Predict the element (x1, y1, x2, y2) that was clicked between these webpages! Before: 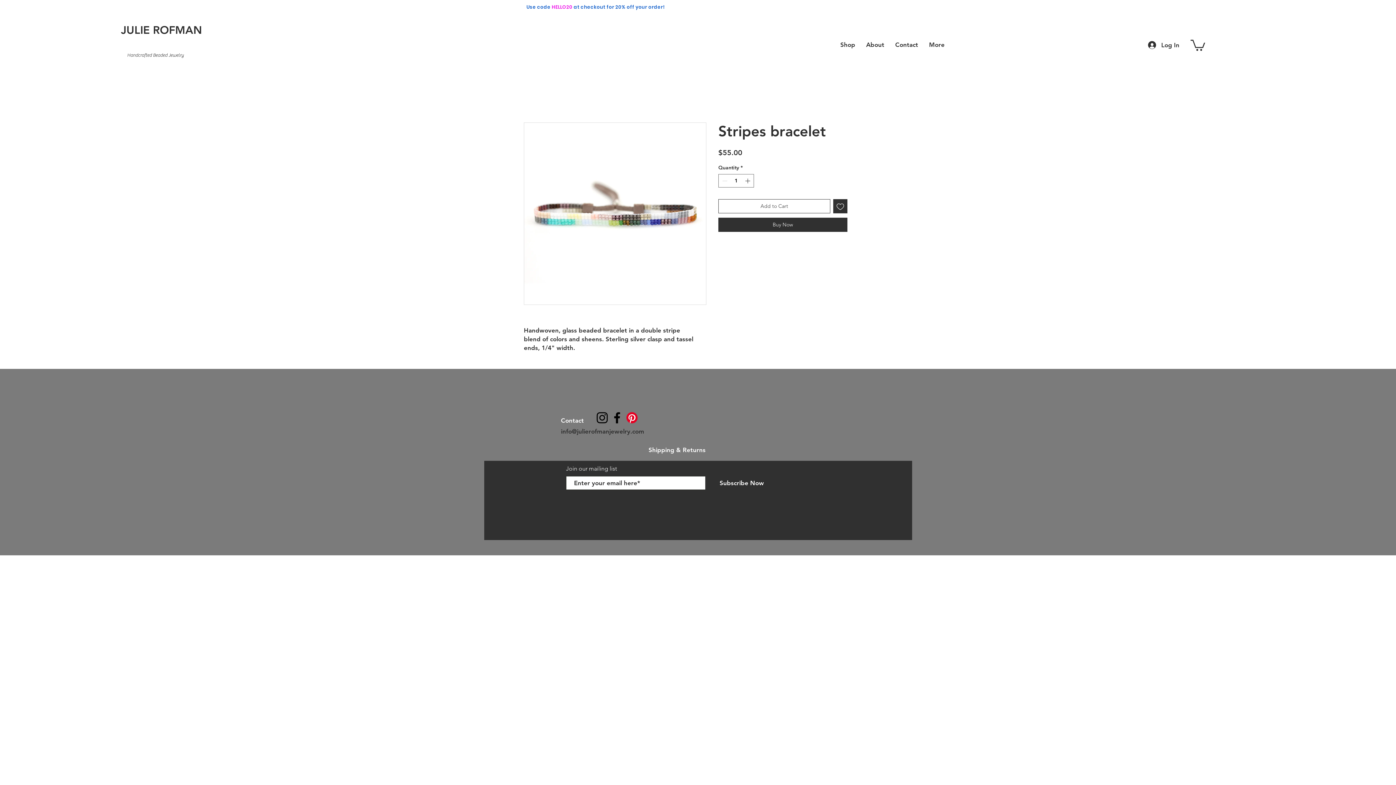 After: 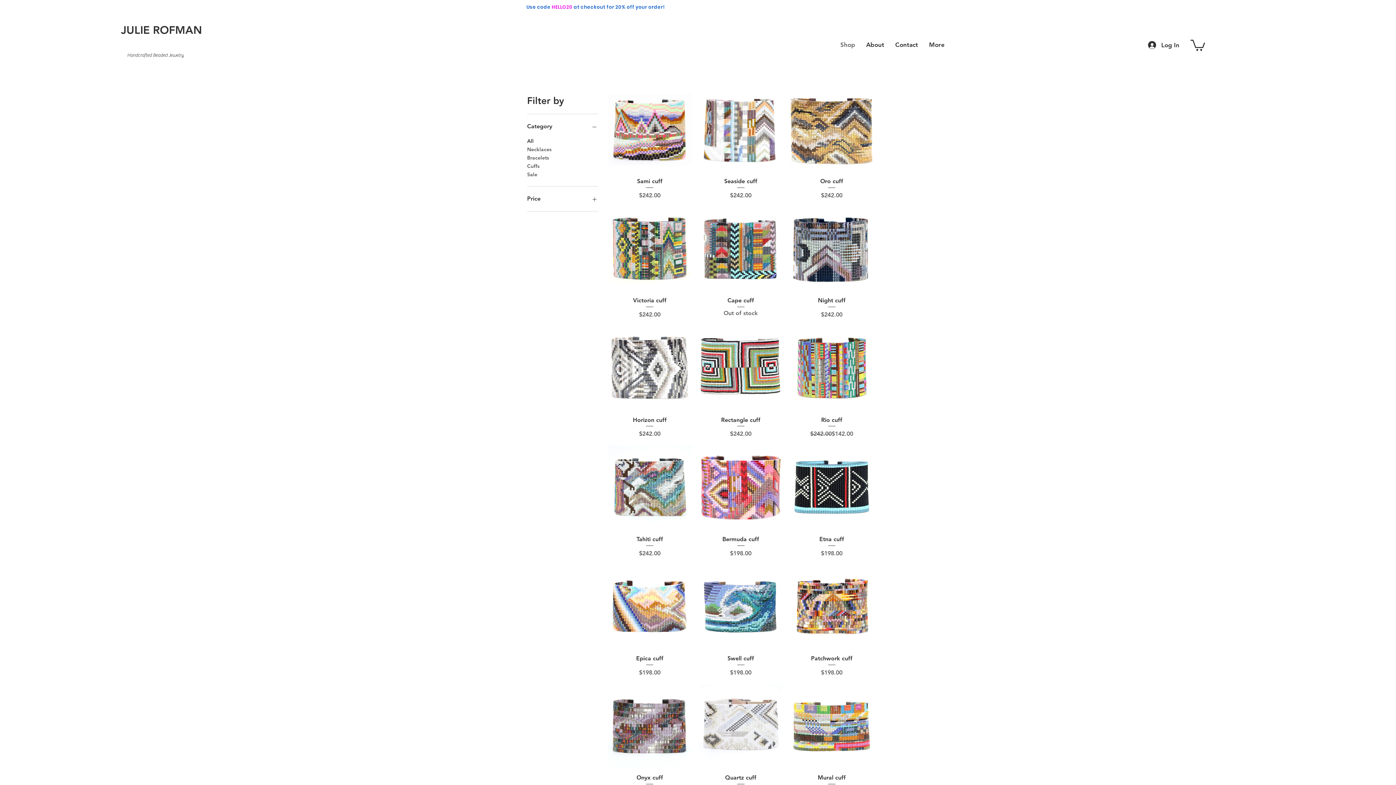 Action: bbox: (835, 36, 860, 53) label: Shop